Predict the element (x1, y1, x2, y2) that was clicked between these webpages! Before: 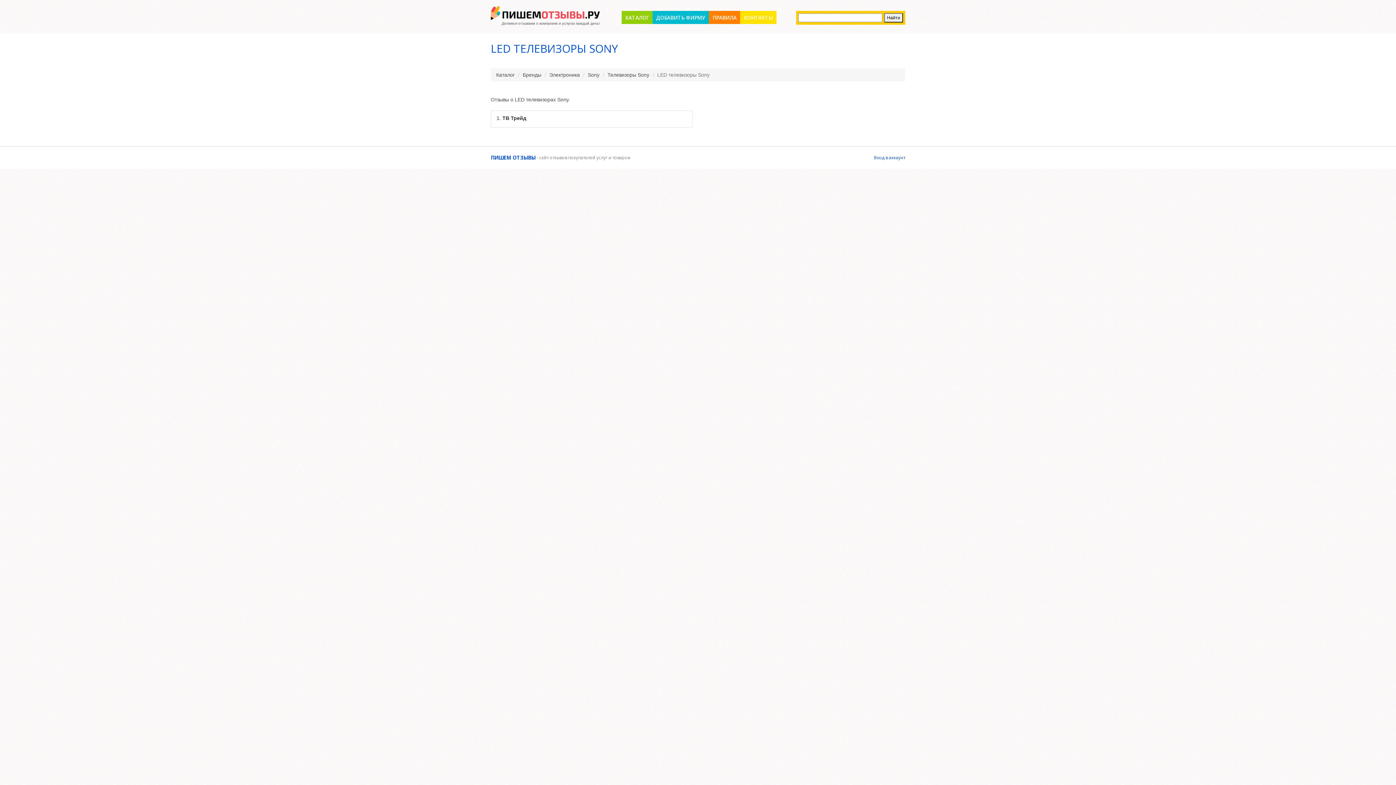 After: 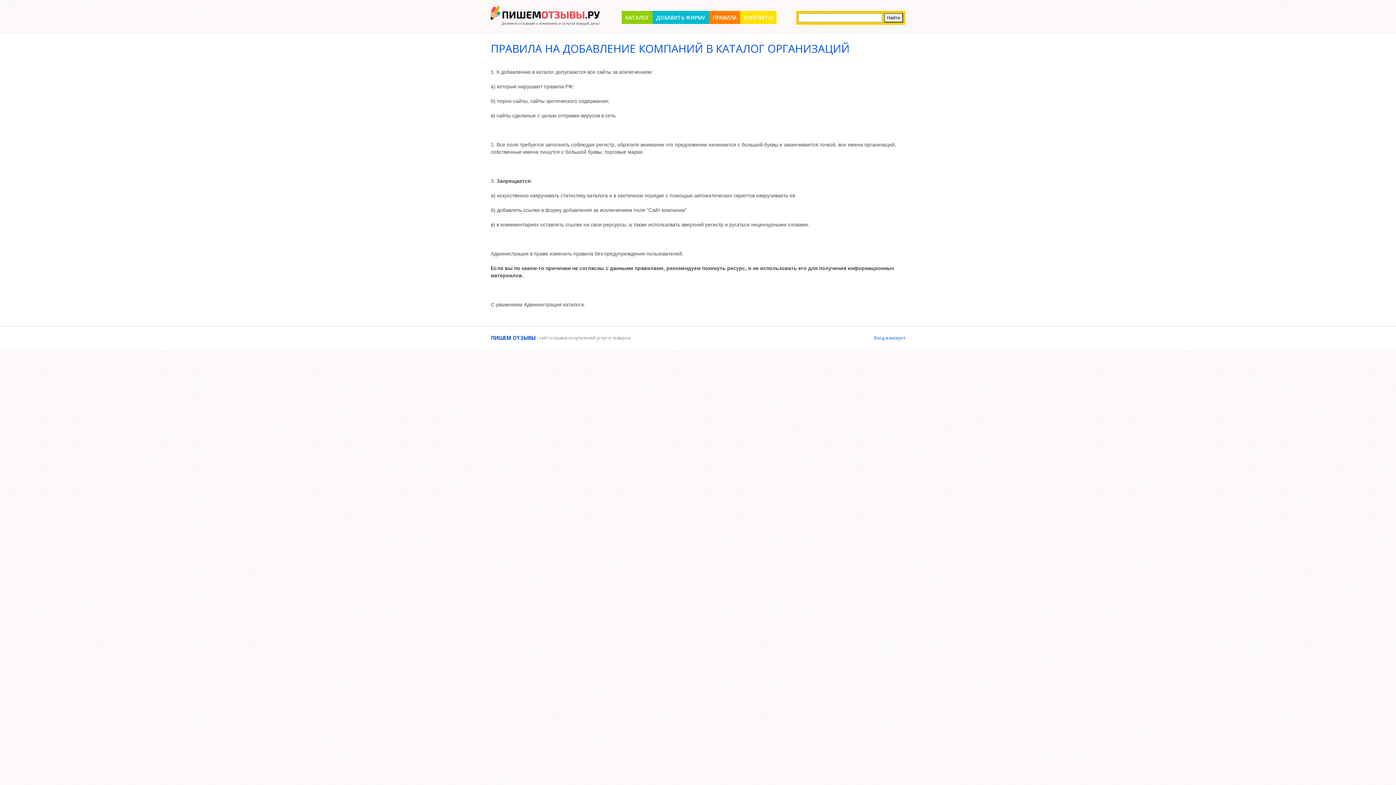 Action: label: ПРАВИЛА bbox: (709, 10, 740, 24)